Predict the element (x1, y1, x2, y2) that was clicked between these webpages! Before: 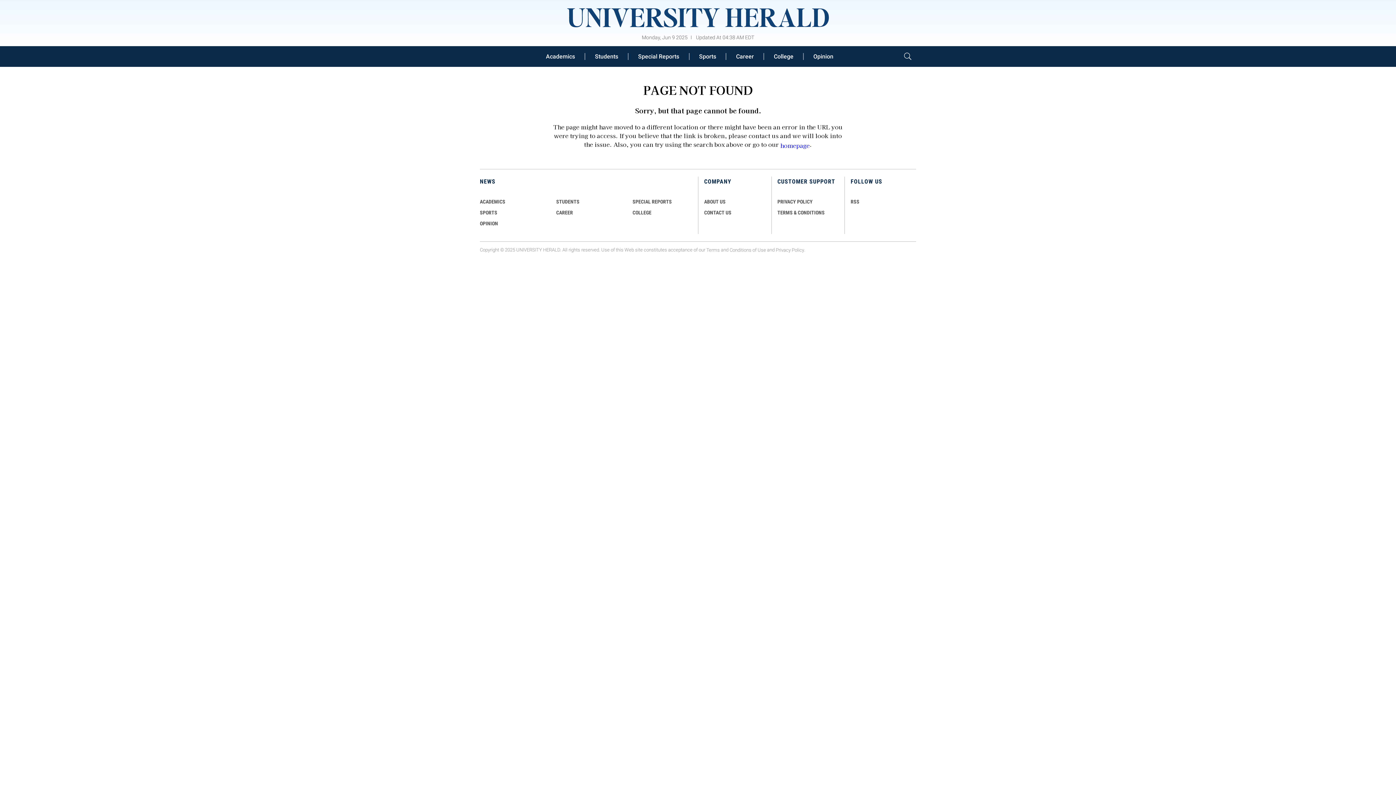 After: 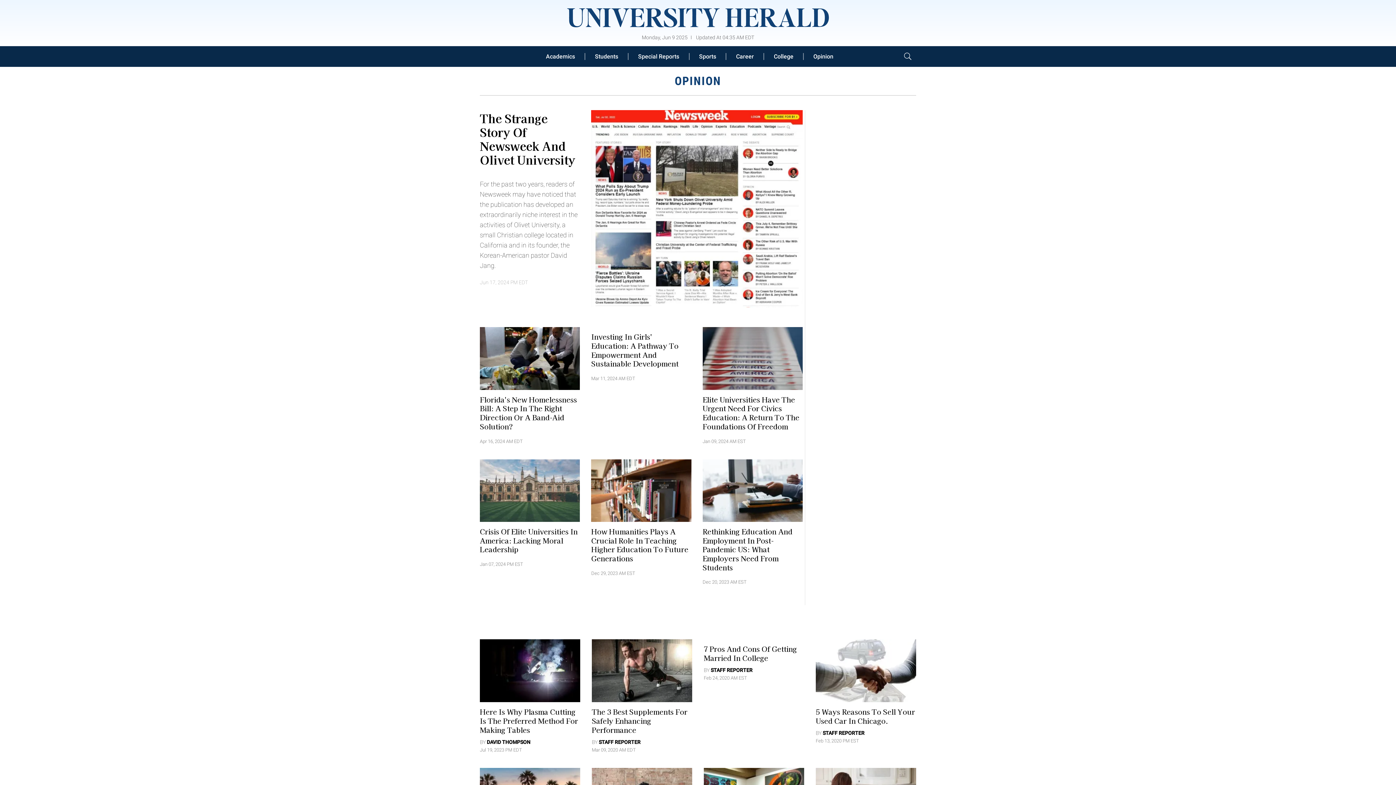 Action: bbox: (803, 52, 843, 59) label: Opinion